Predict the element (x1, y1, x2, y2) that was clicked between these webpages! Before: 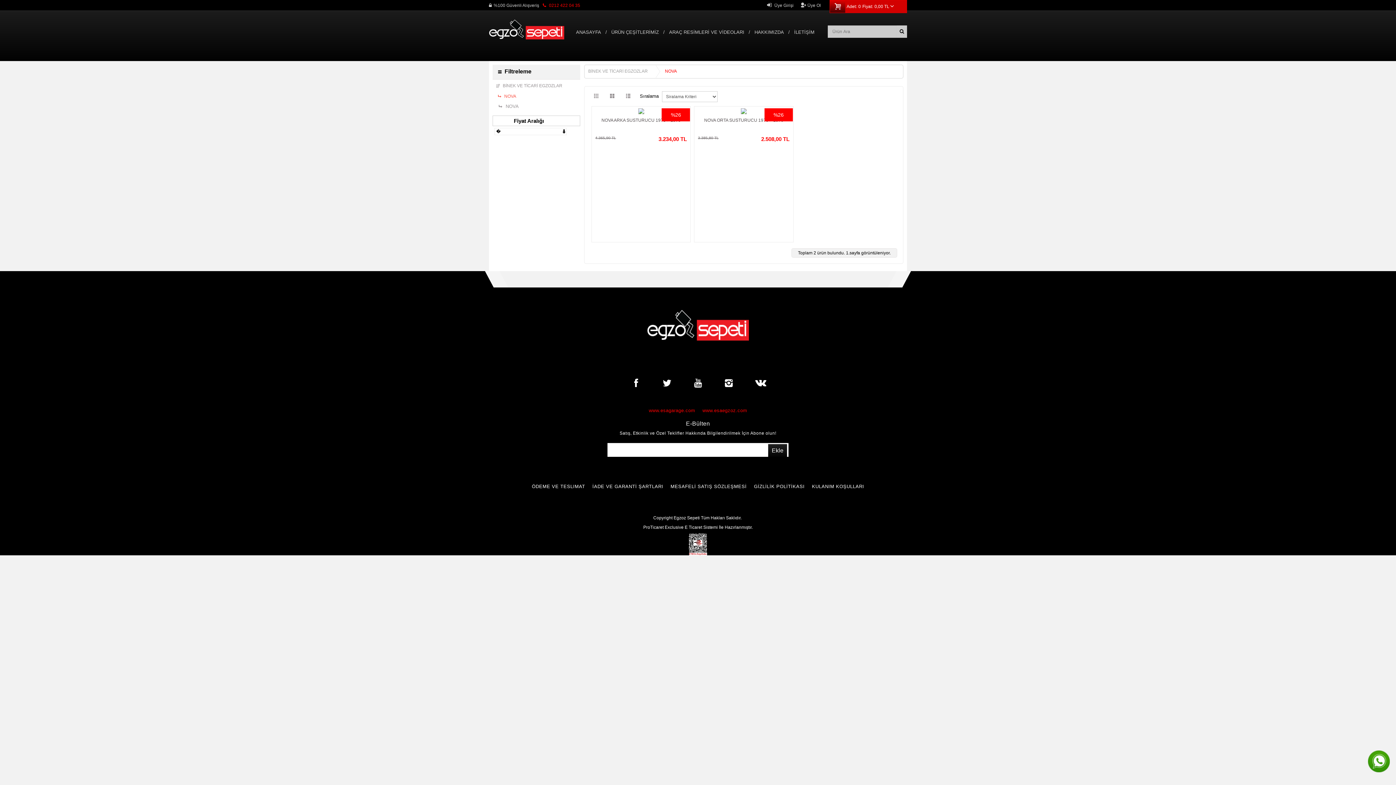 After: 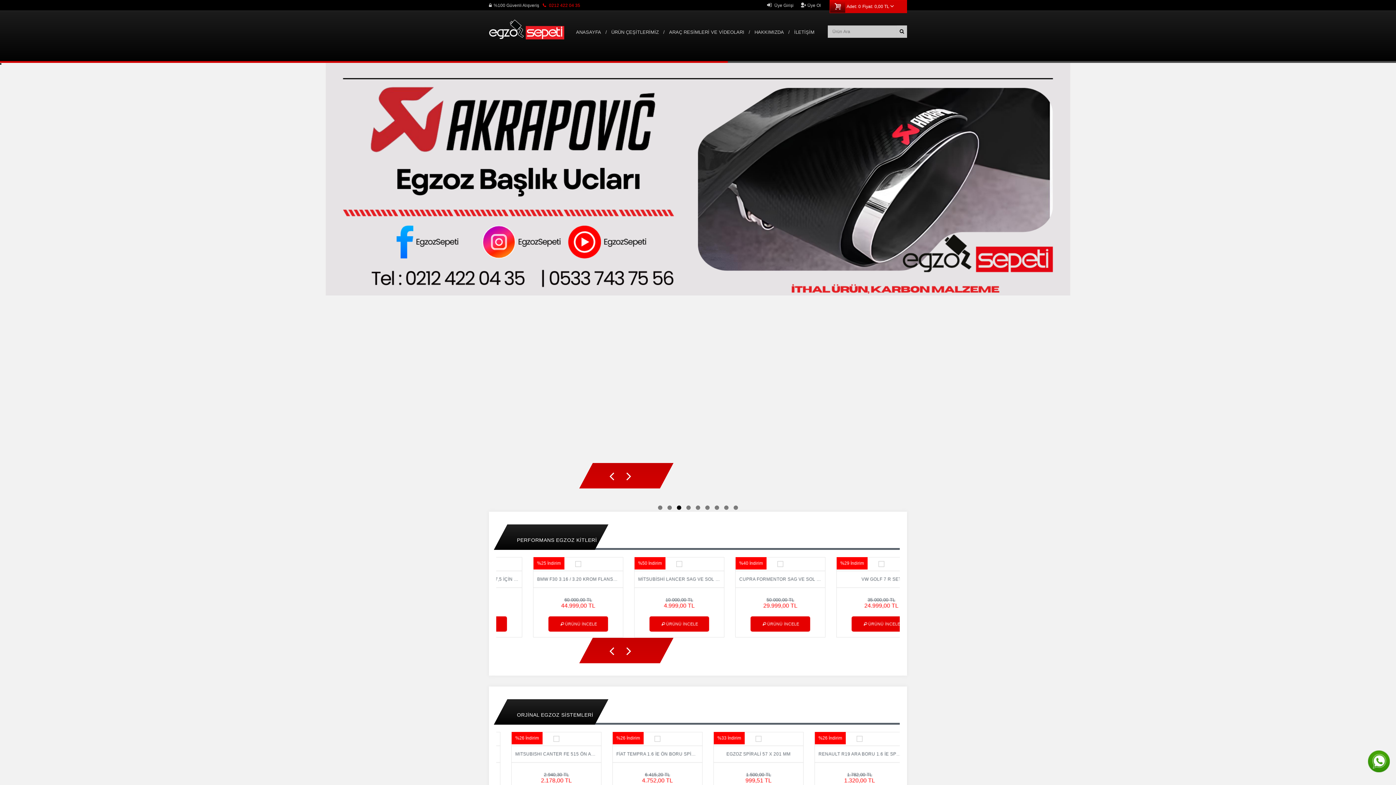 Action: bbox: (574, 23, 603, 40) label: ANASAYFA